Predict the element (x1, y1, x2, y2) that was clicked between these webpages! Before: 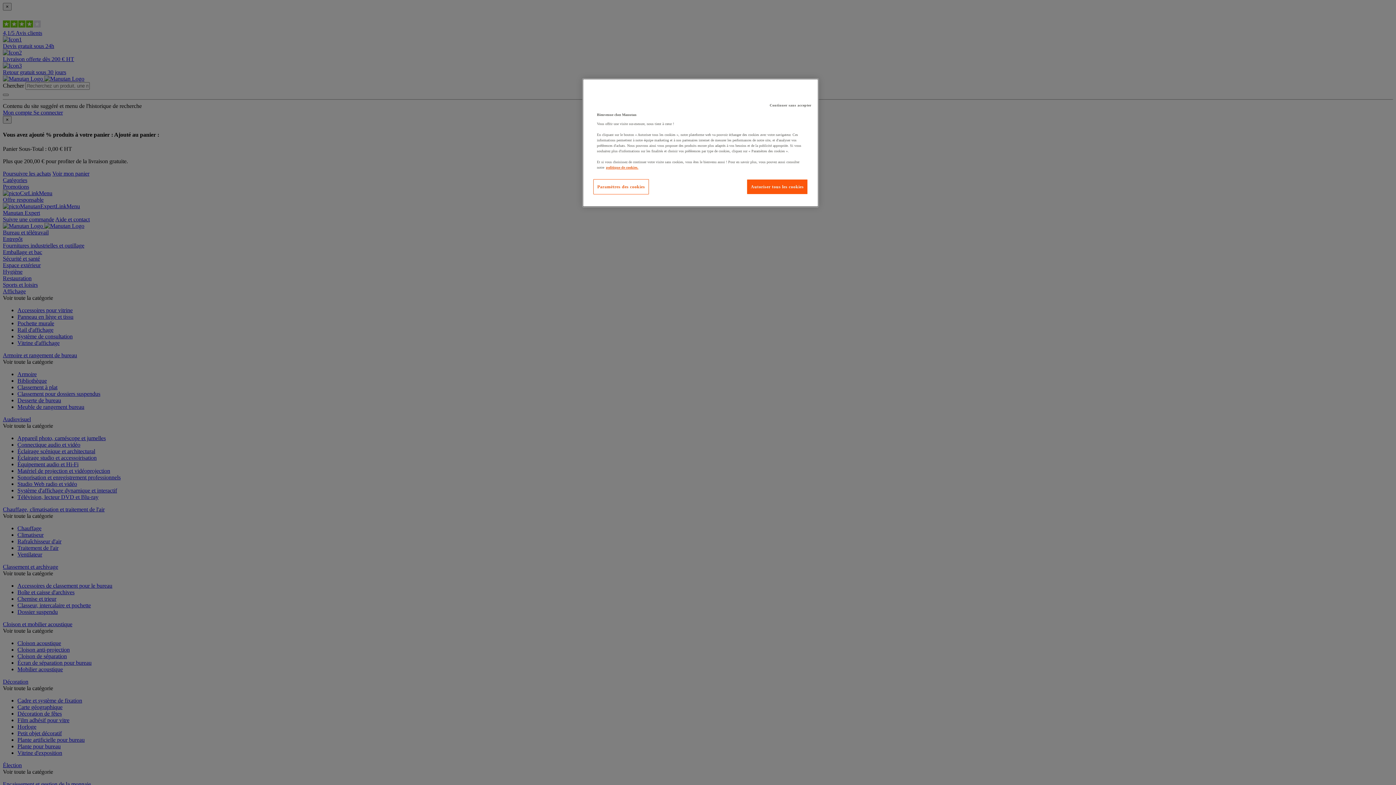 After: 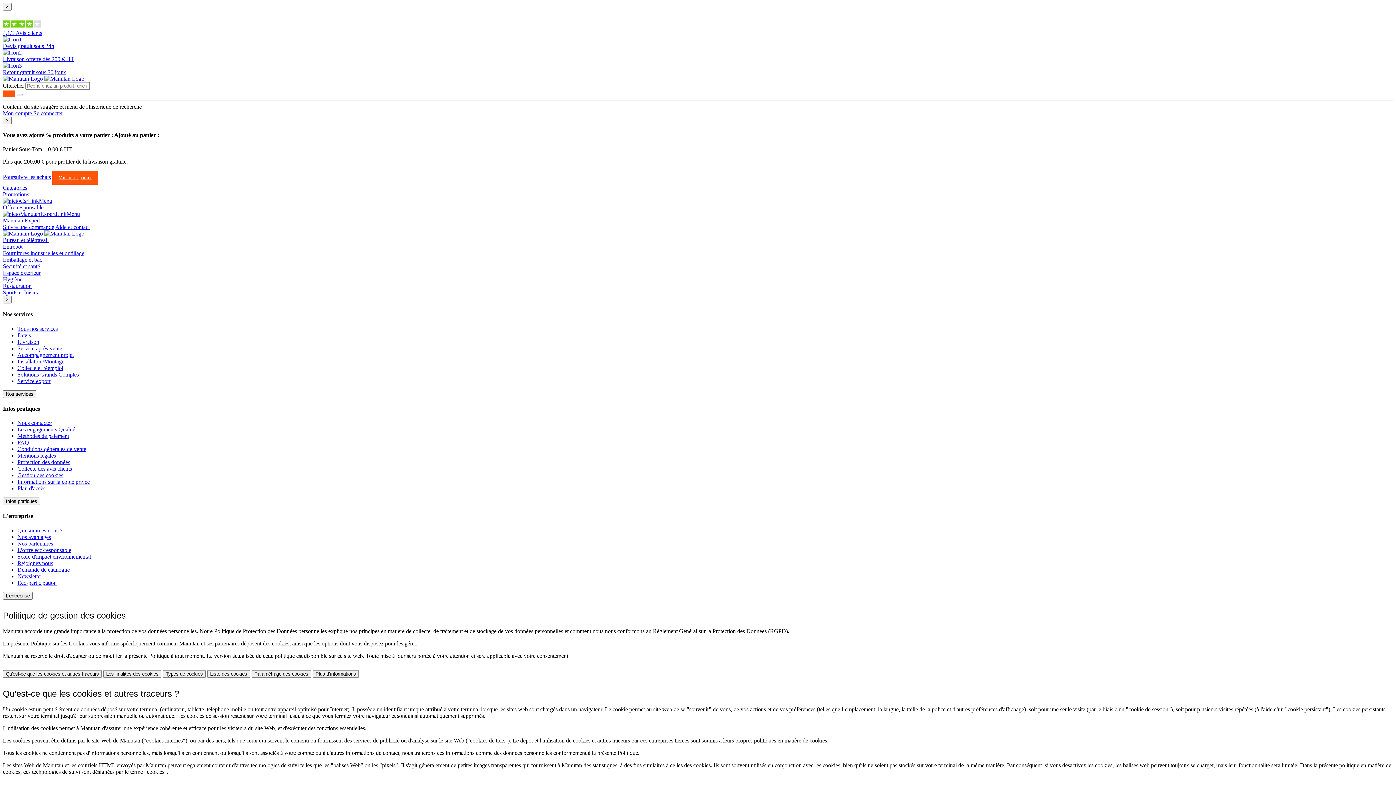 Action: label: Pour en savoir plus sur la protection de votre vie privée bbox: (606, 165, 638, 169)